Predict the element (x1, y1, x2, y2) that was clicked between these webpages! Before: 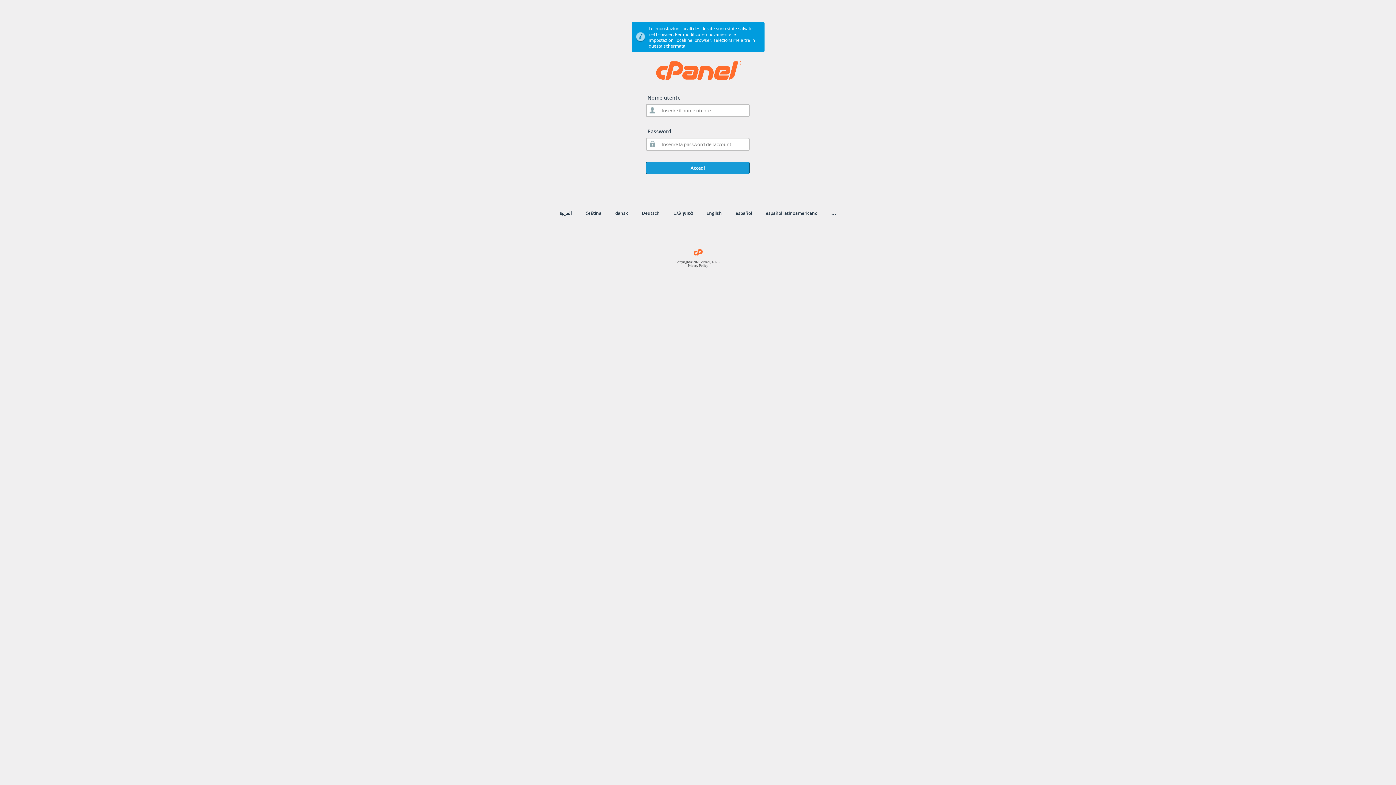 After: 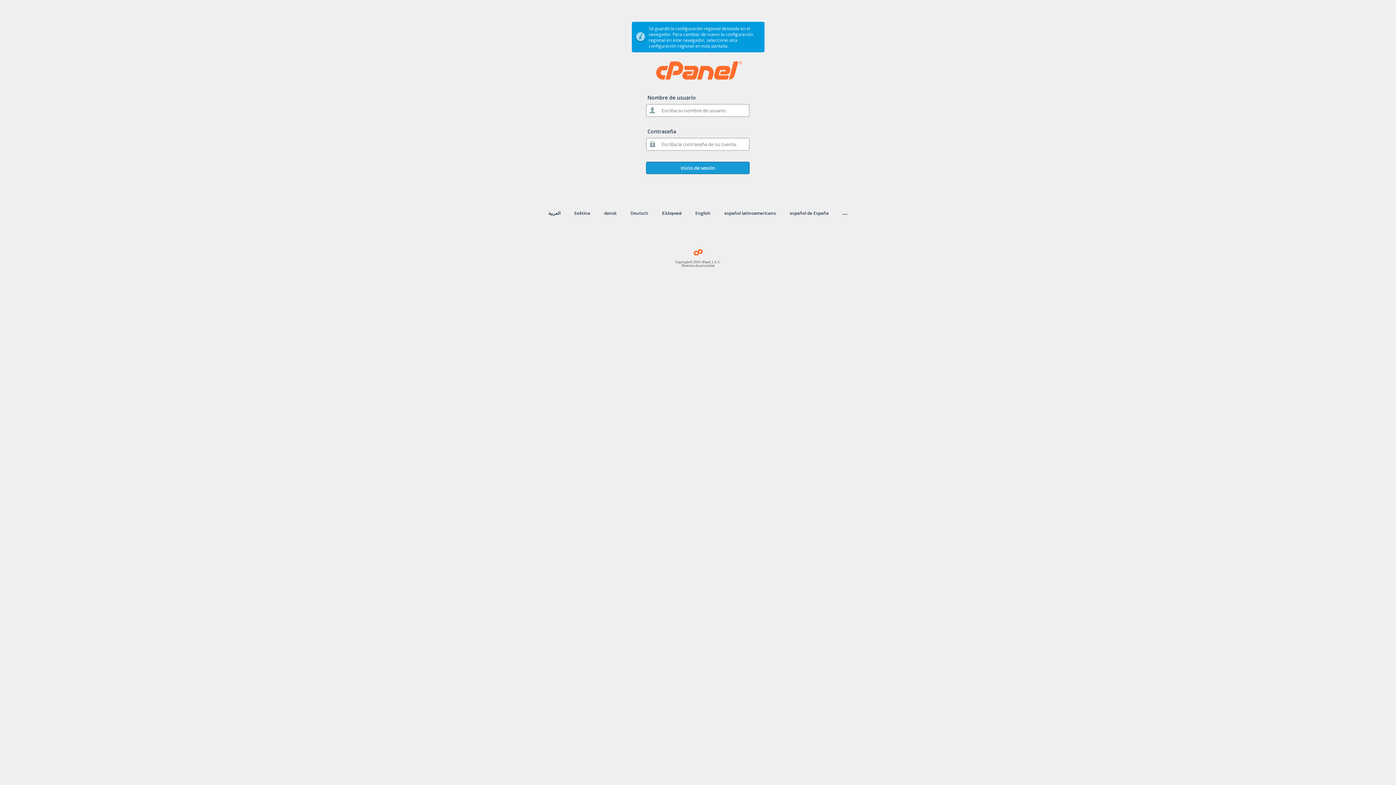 Action: label: español bbox: (735, 210, 752, 216)